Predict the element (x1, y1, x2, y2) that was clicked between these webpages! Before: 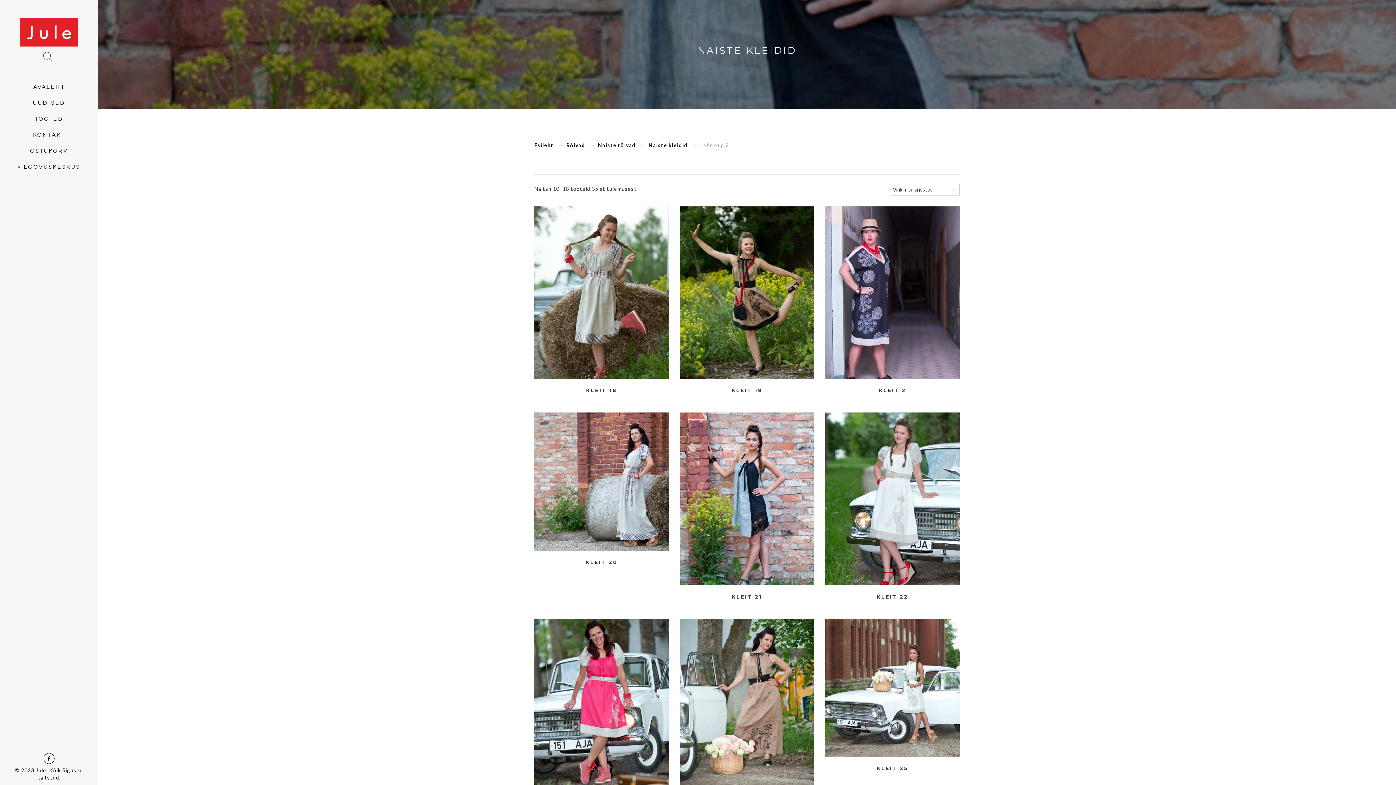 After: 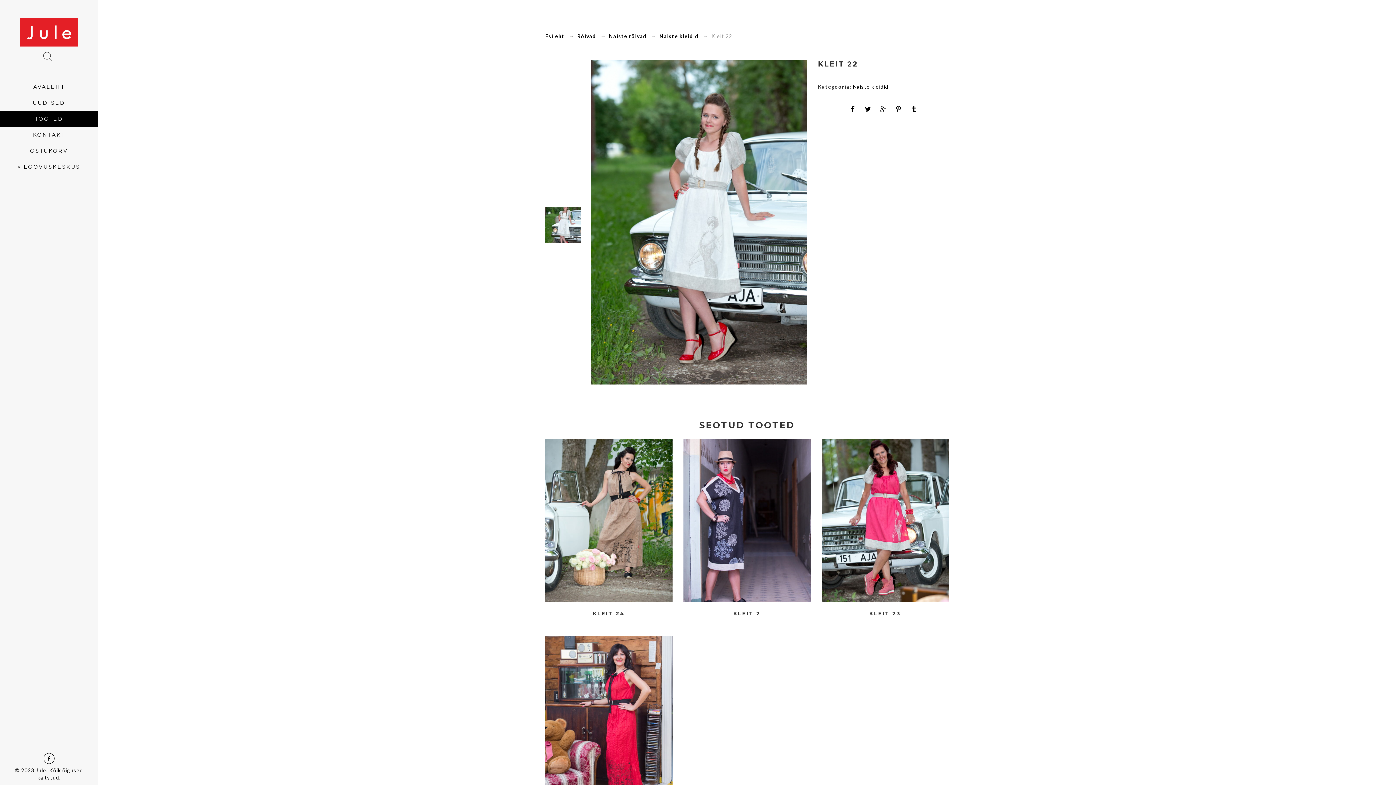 Action: bbox: (832, 594, 952, 599) label: KLEIT 22